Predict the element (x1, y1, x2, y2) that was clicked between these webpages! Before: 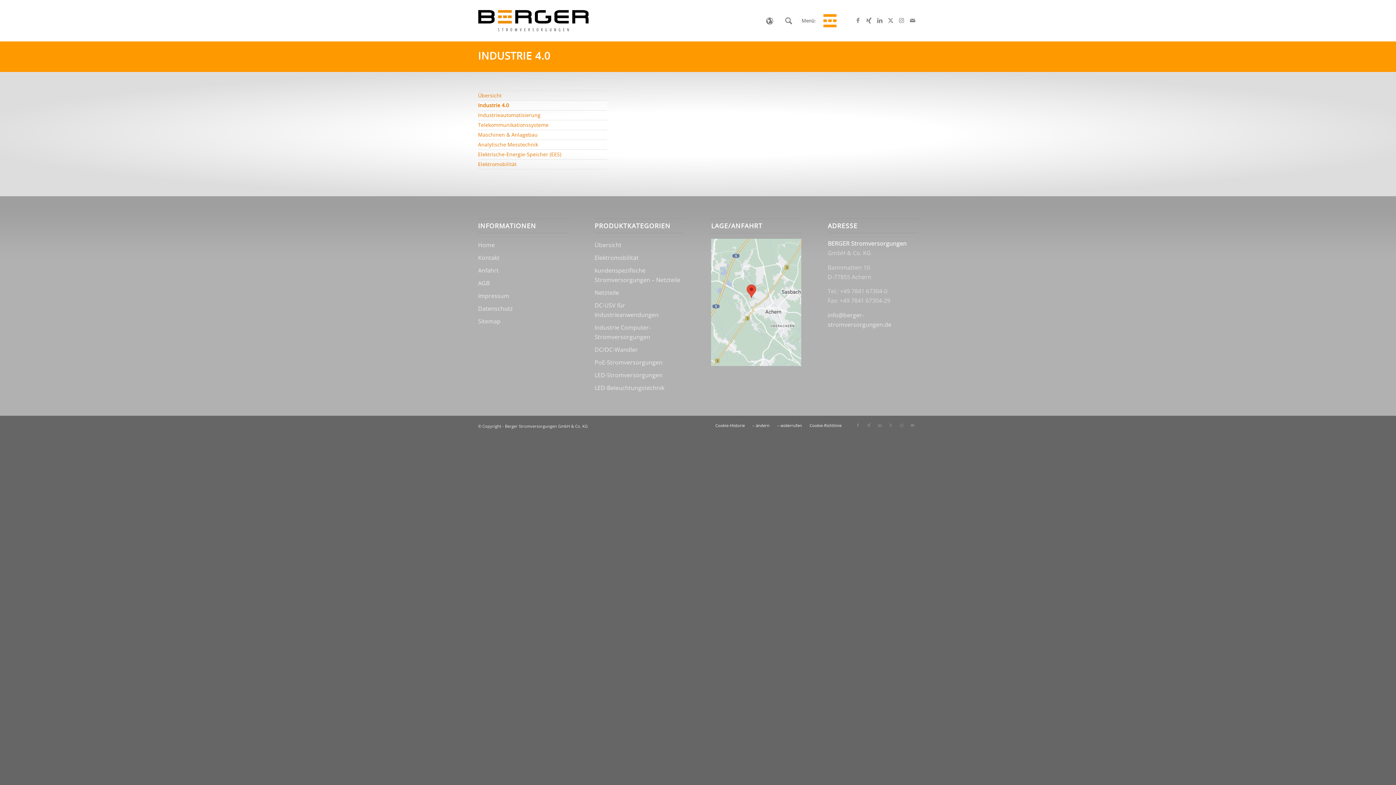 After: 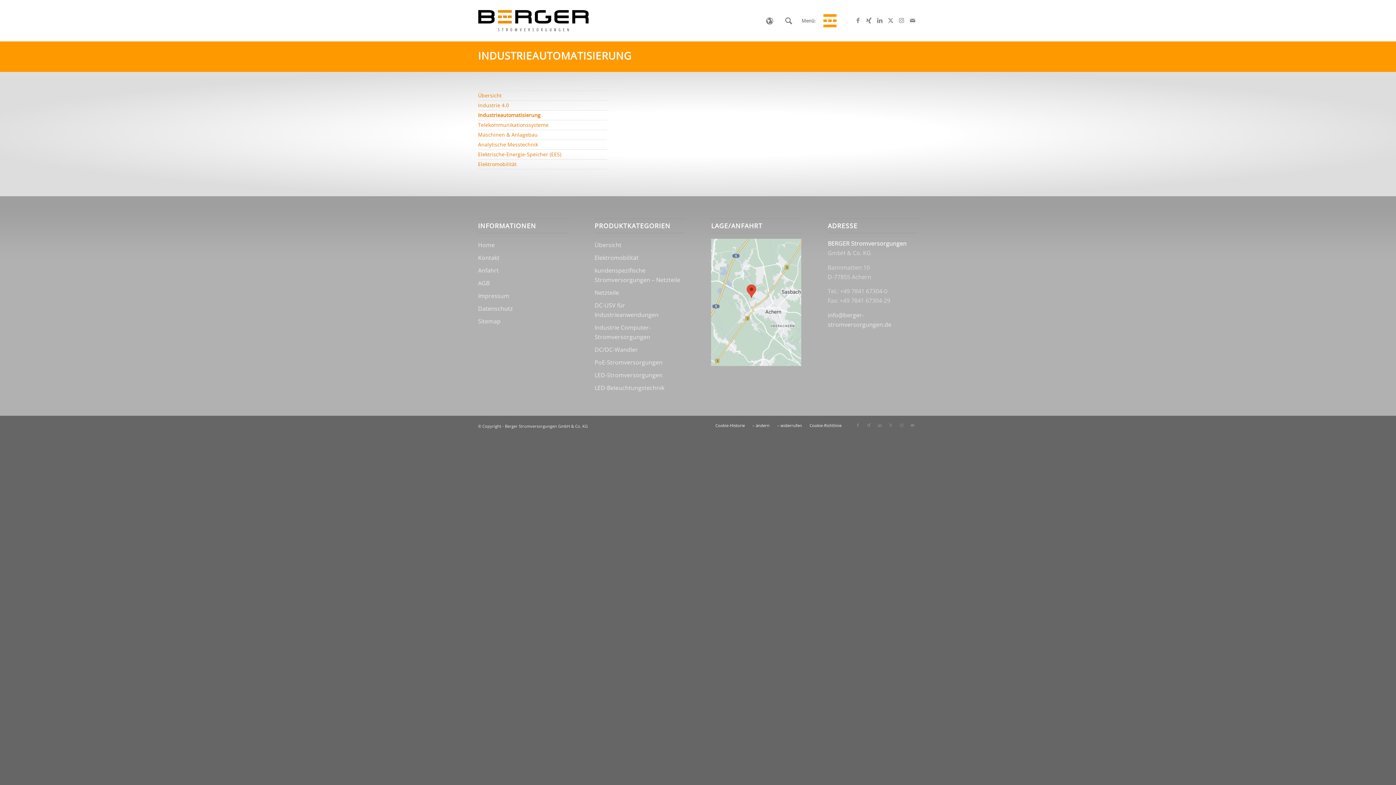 Action: bbox: (478, 110, 607, 120) label: Industrieautomatisierung